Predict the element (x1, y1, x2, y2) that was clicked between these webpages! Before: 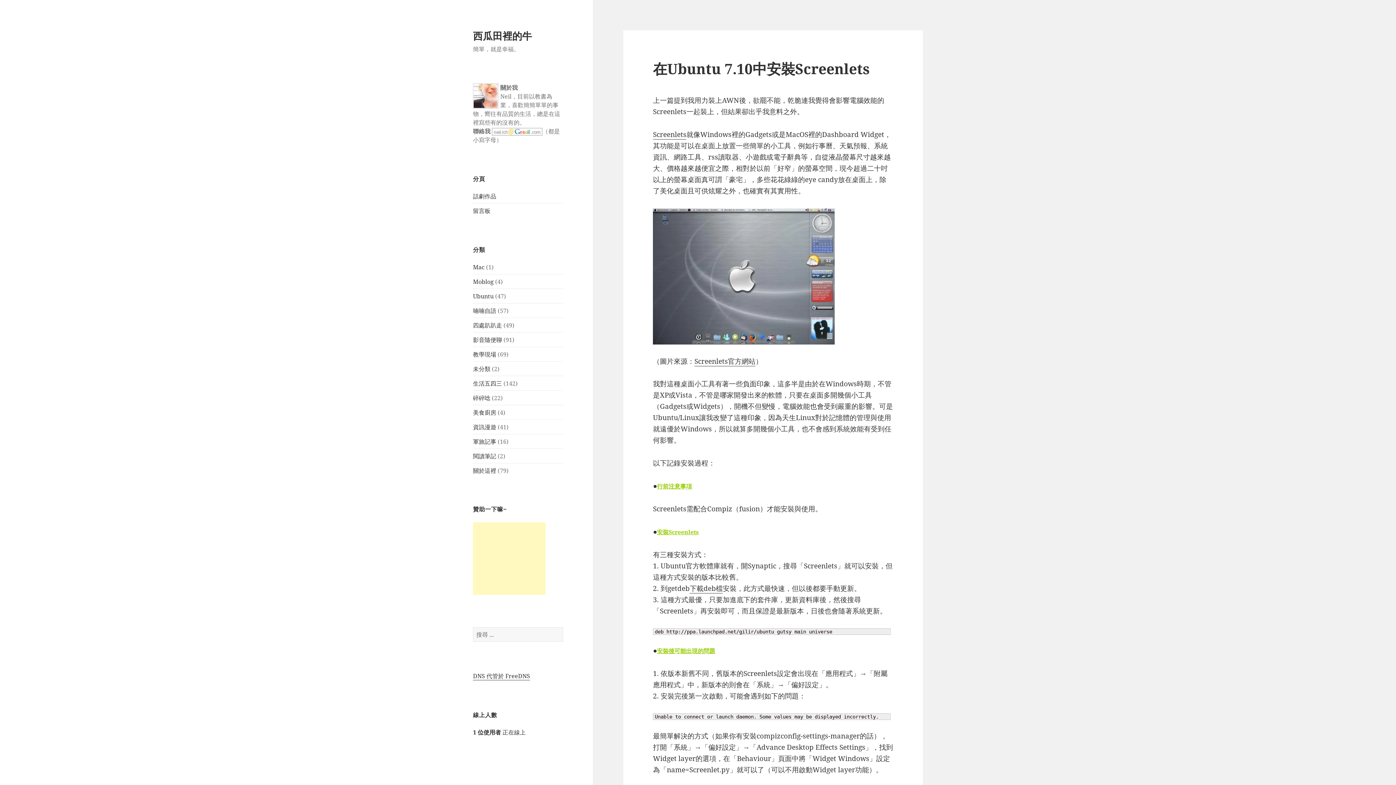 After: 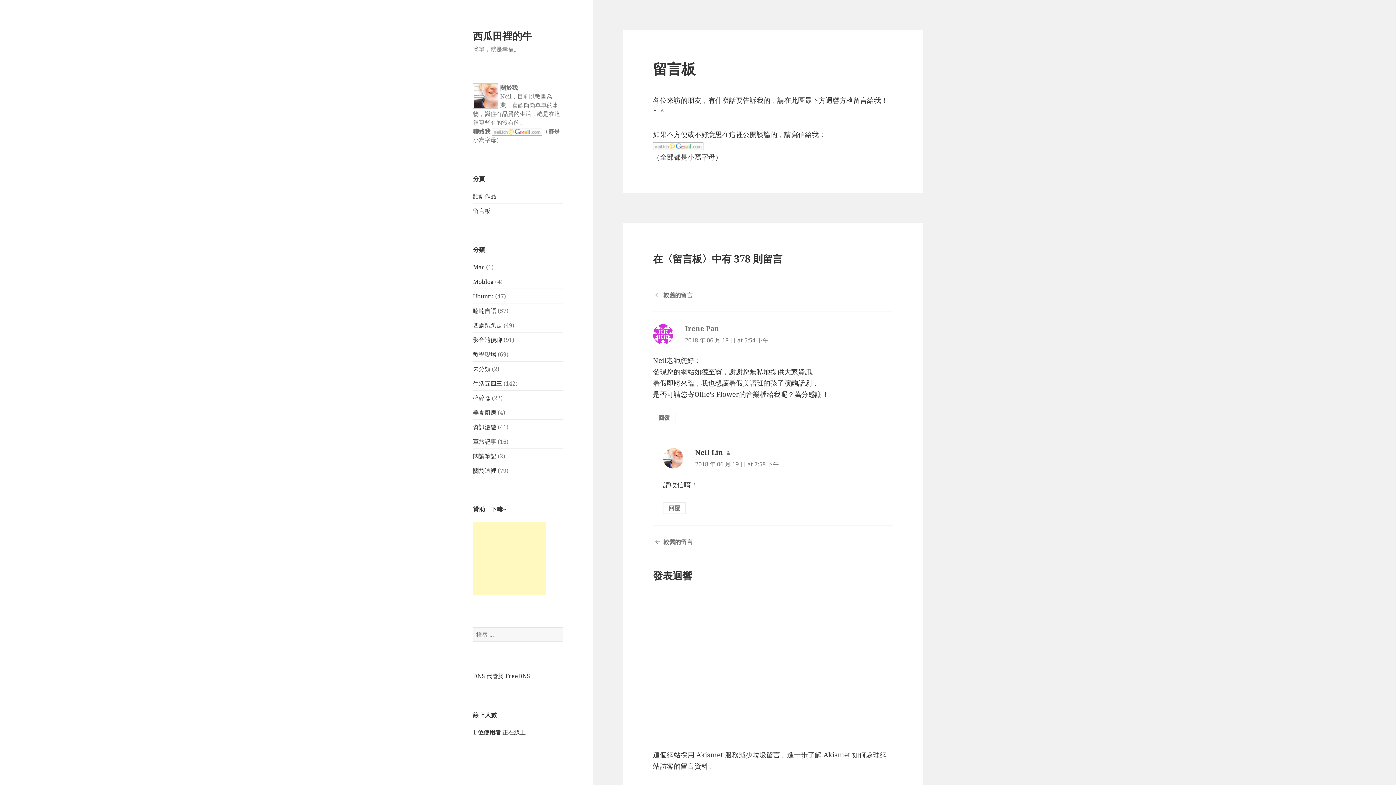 Action: bbox: (473, 206, 490, 214) label: 留言板